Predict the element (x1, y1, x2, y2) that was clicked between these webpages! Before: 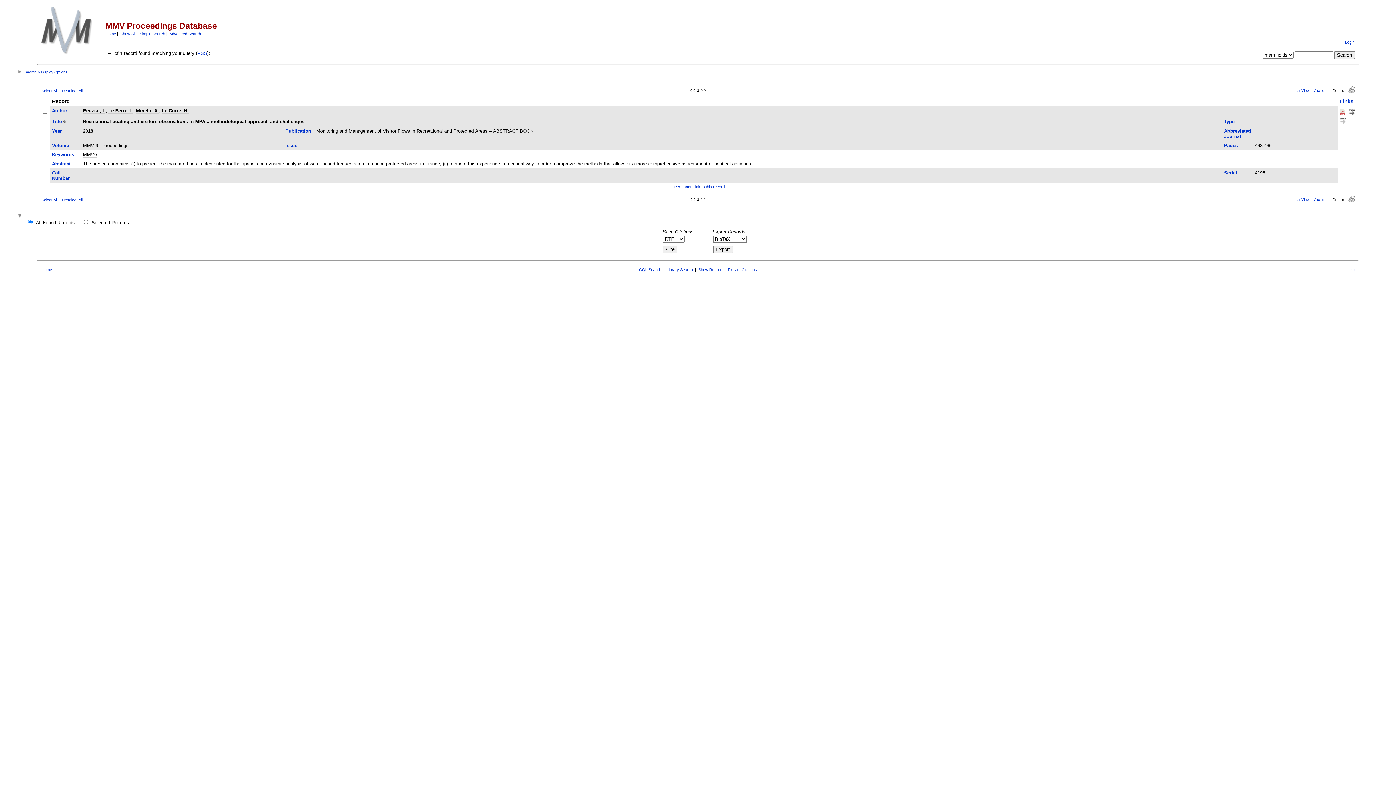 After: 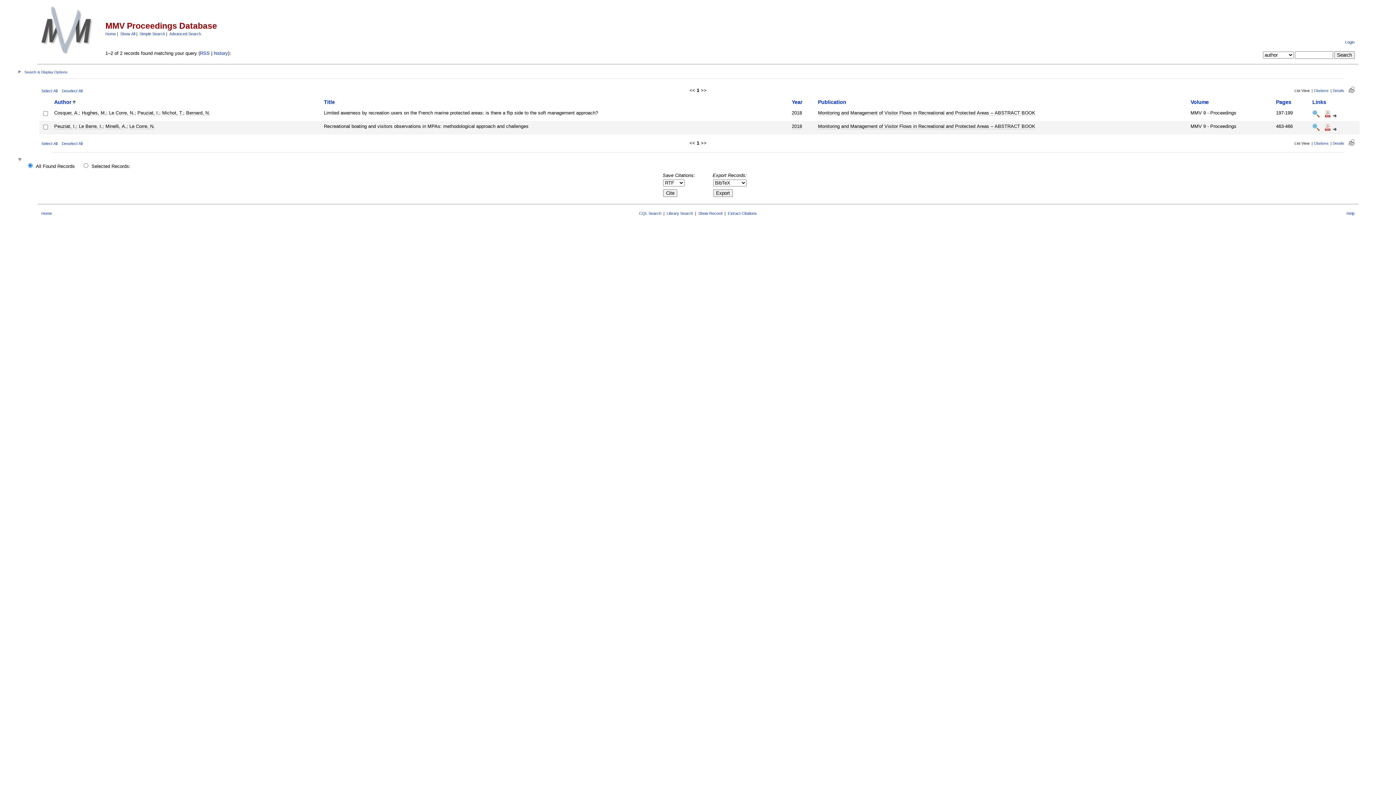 Action: label: Peuziat, I. bbox: (82, 107, 105, 113)